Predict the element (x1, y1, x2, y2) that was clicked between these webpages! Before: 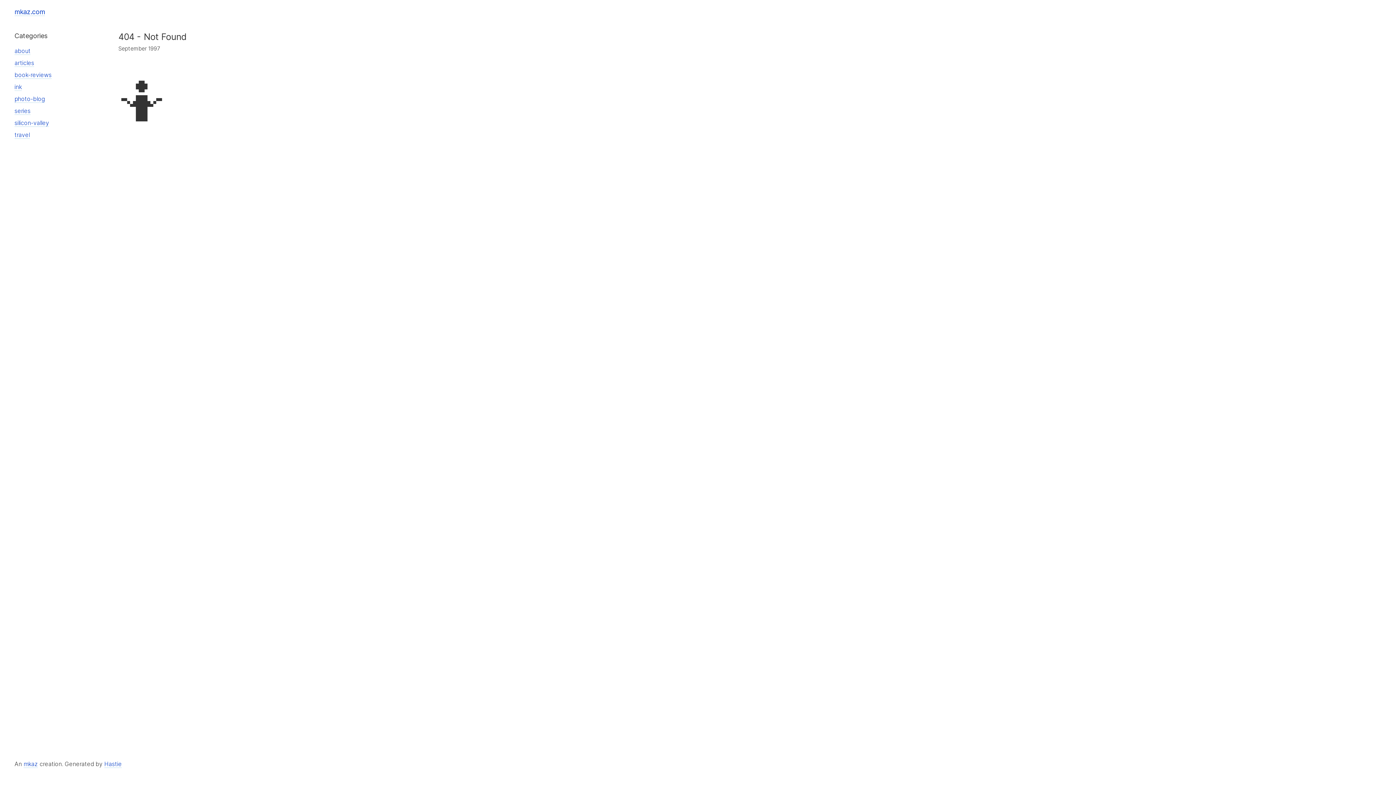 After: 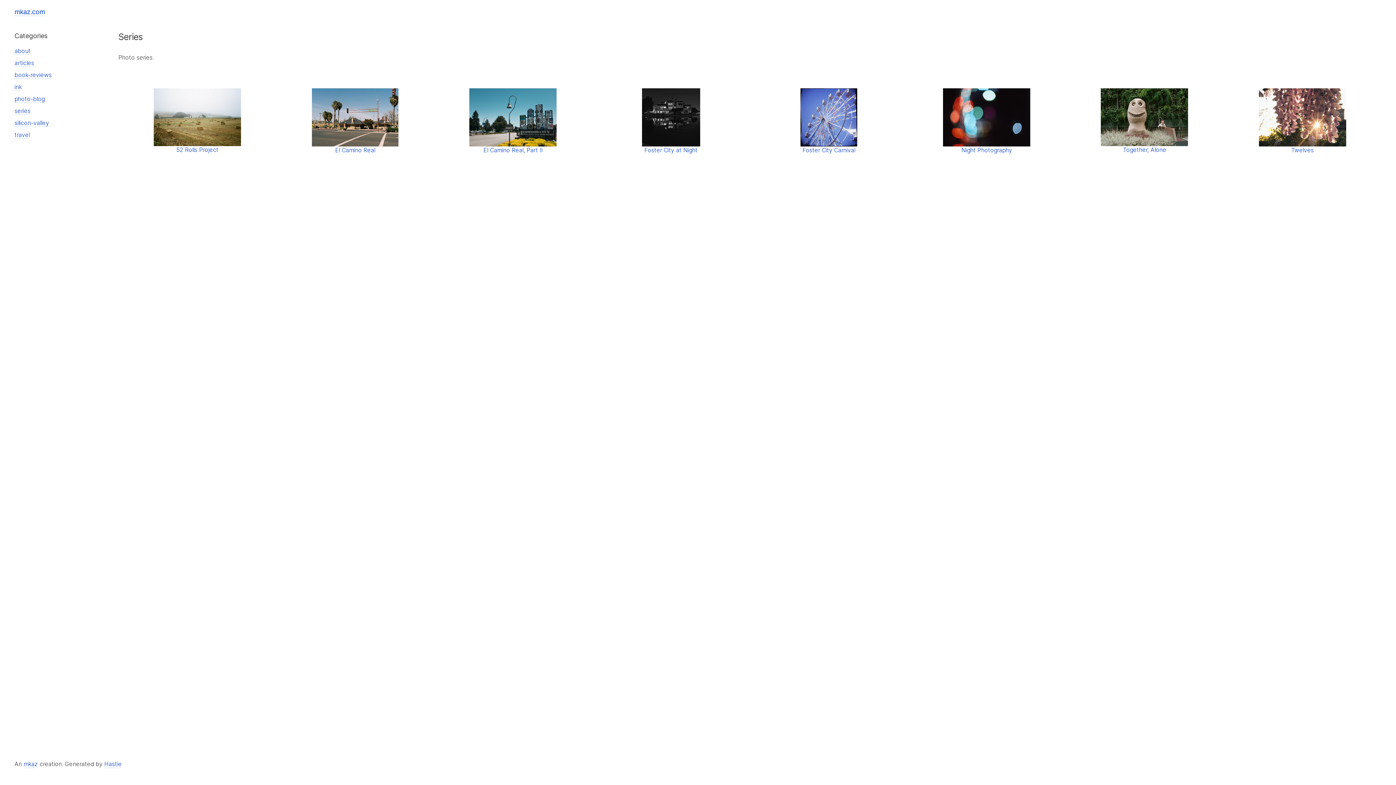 Action: label: series bbox: (14, 107, 30, 114)